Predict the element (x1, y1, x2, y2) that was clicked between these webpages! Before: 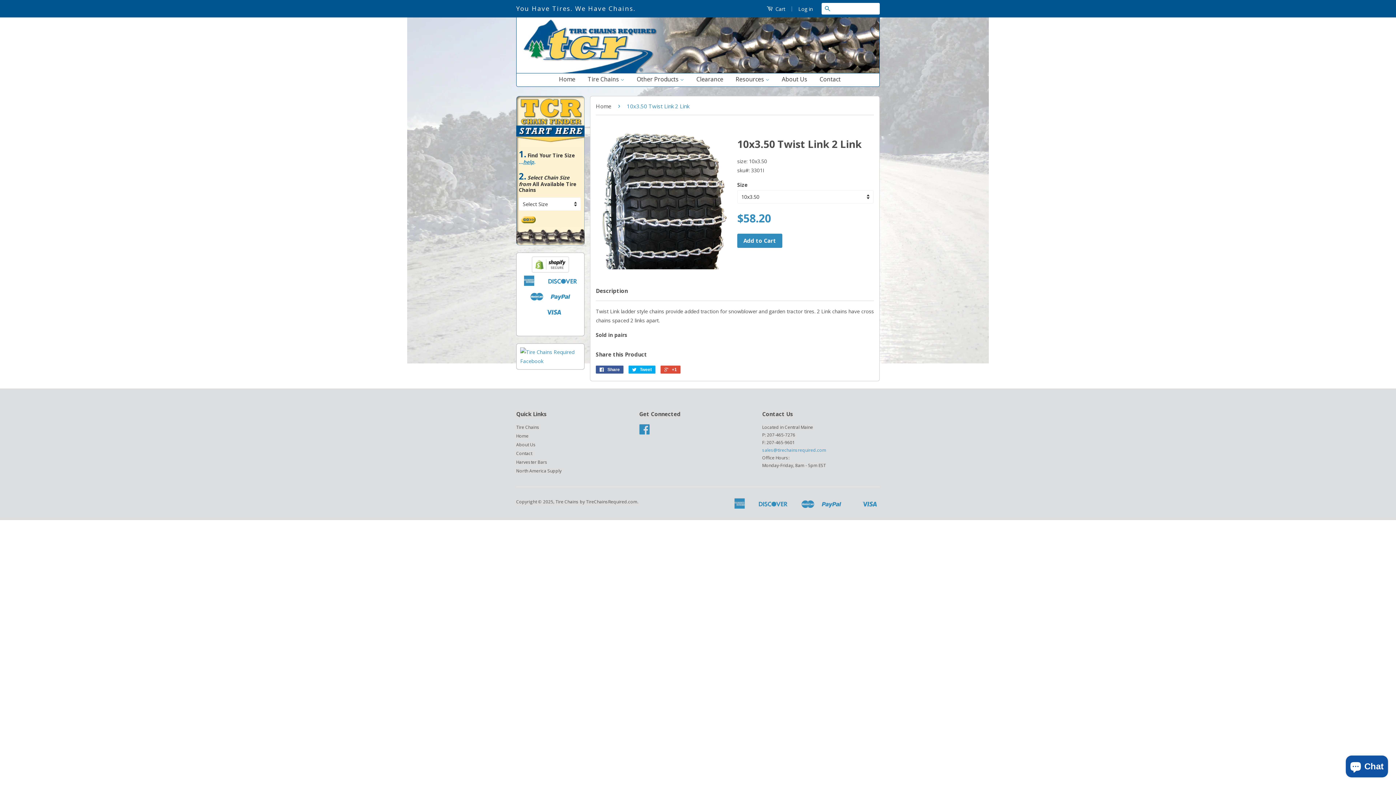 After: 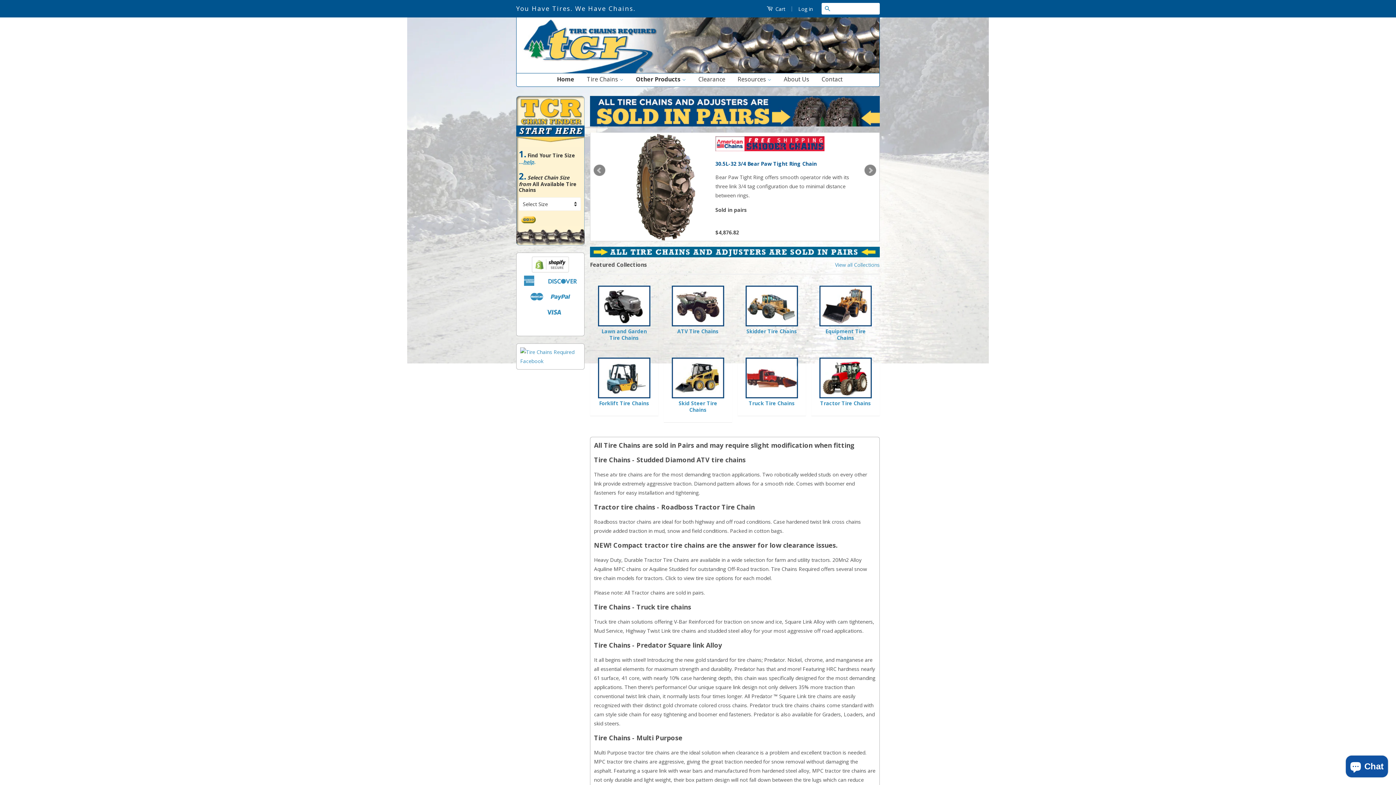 Action: bbox: (631, 72, 689, 86) label: Other Products 